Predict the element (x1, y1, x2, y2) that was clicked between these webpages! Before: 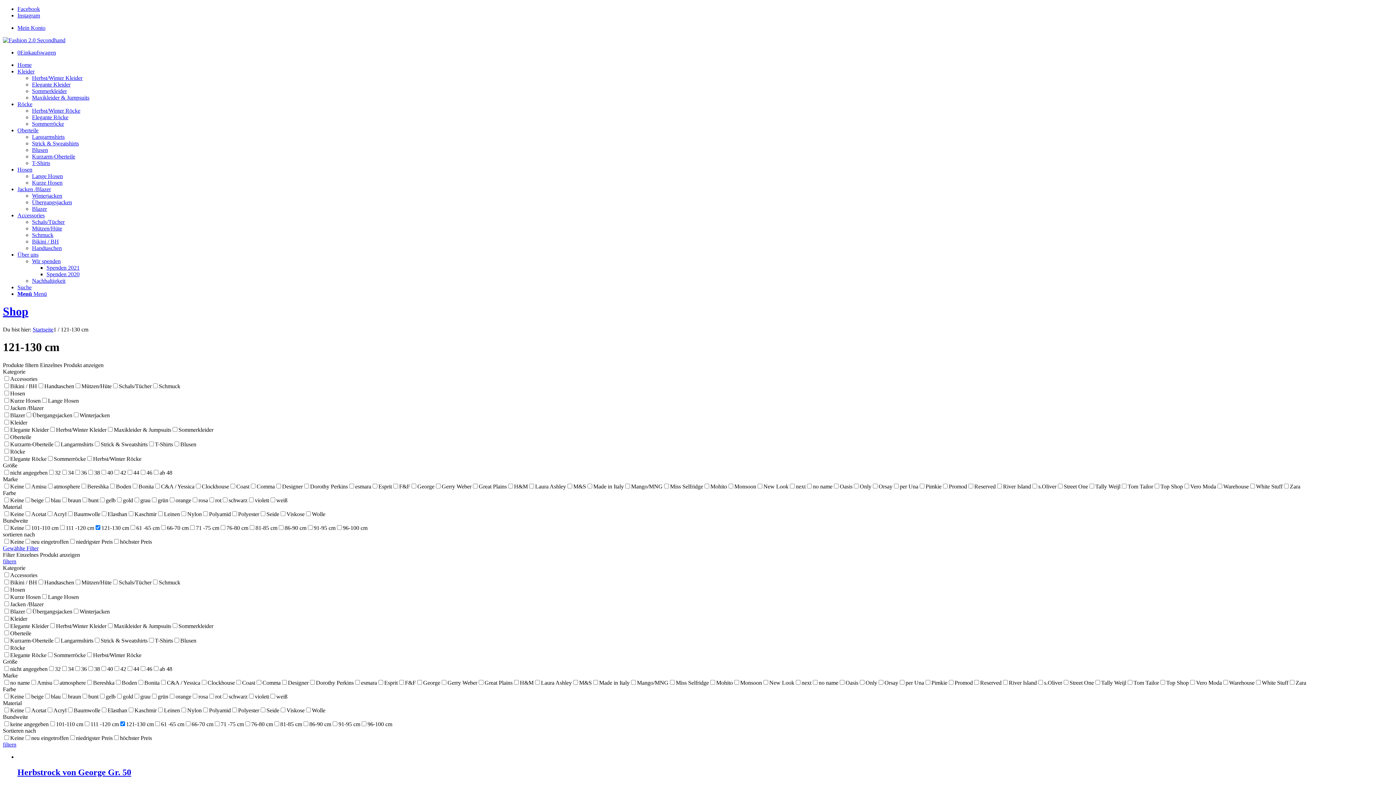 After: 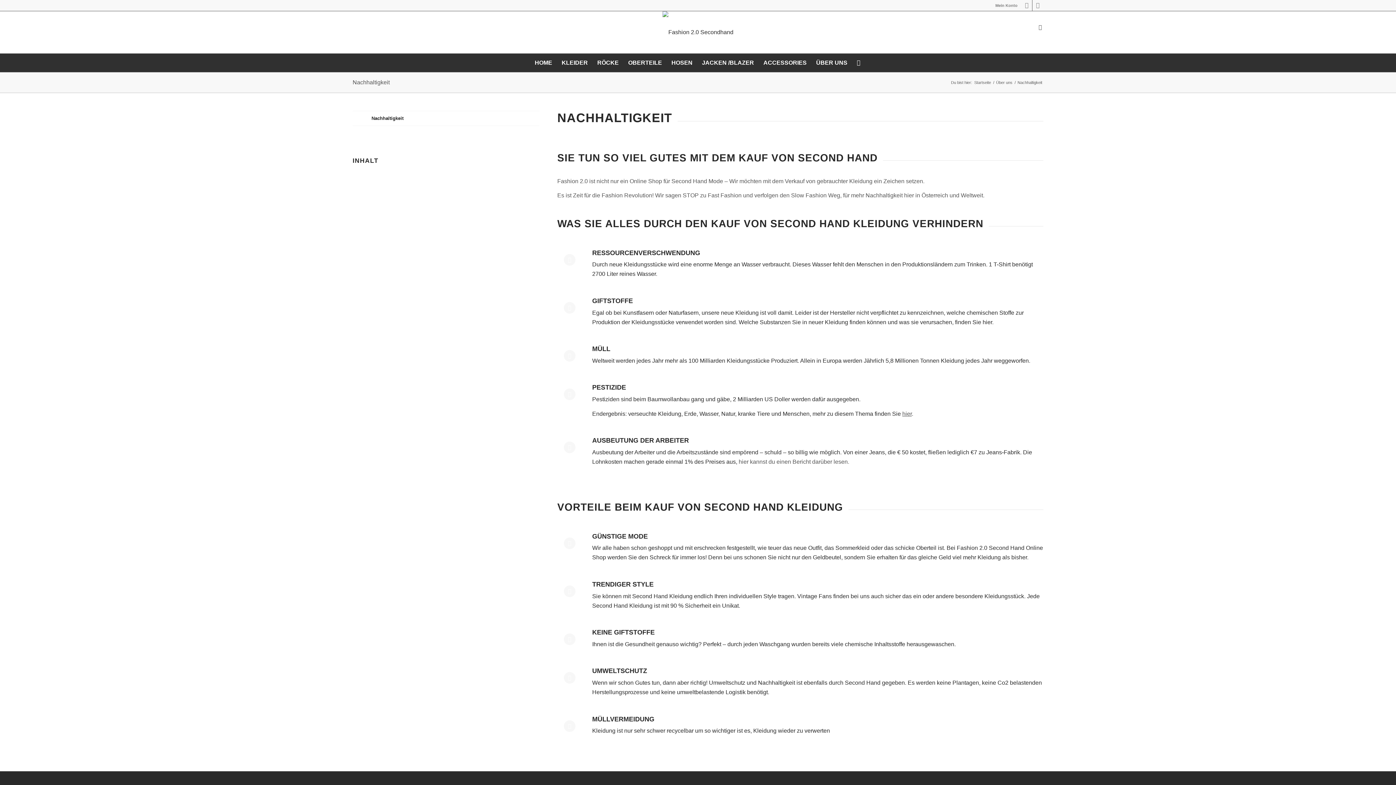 Action: bbox: (32, 277, 65, 284) label: Nachhaltigkeit